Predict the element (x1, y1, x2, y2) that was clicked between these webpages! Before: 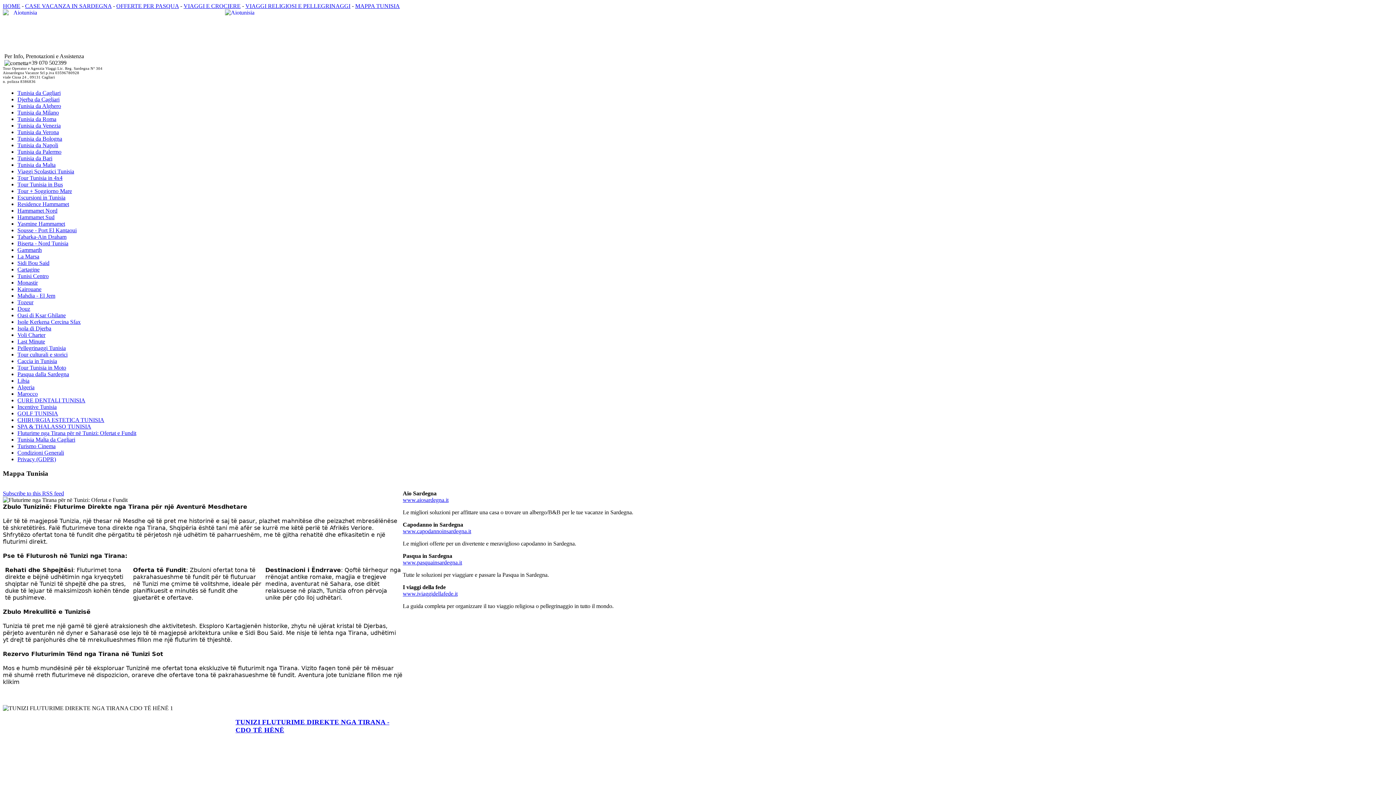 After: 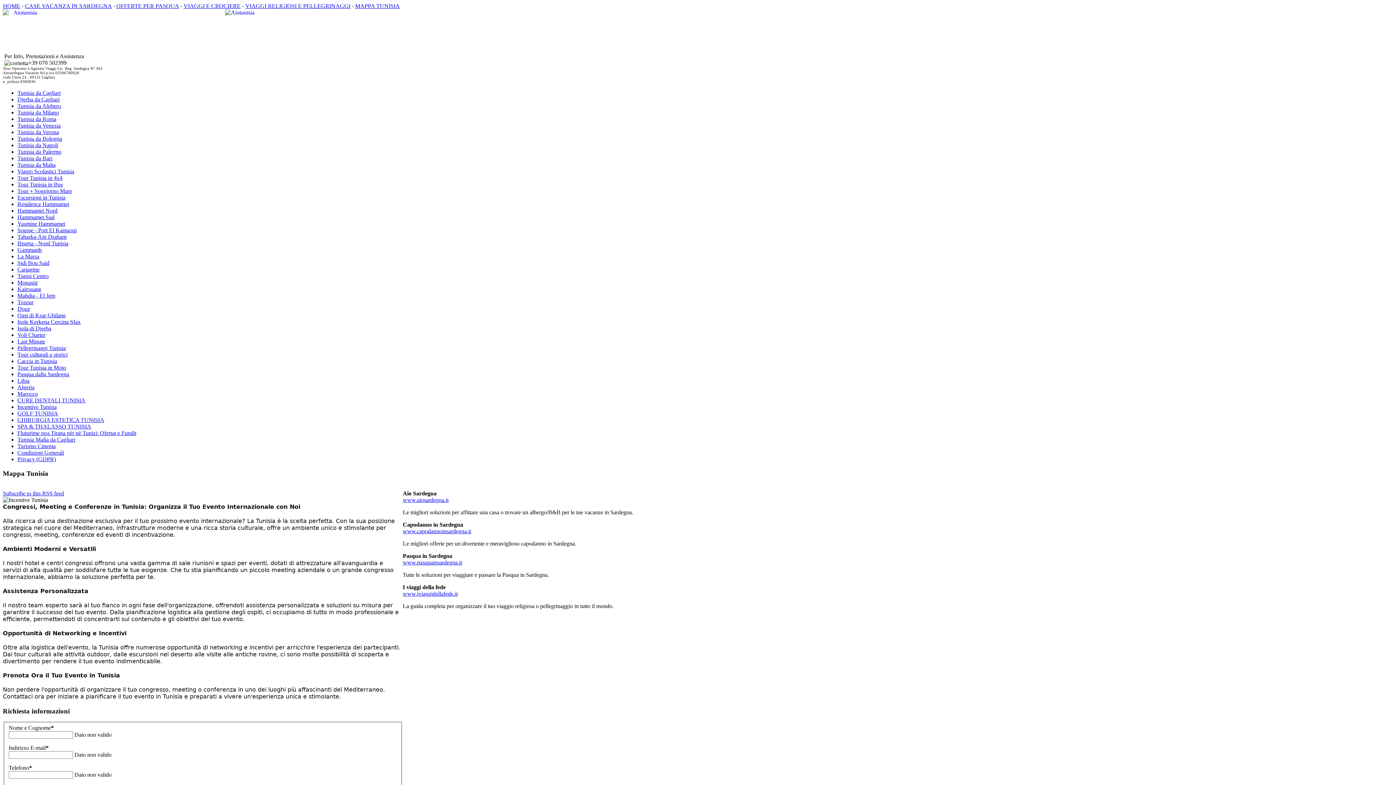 Action: bbox: (17, 404, 56, 410) label: Incentive Tunisia